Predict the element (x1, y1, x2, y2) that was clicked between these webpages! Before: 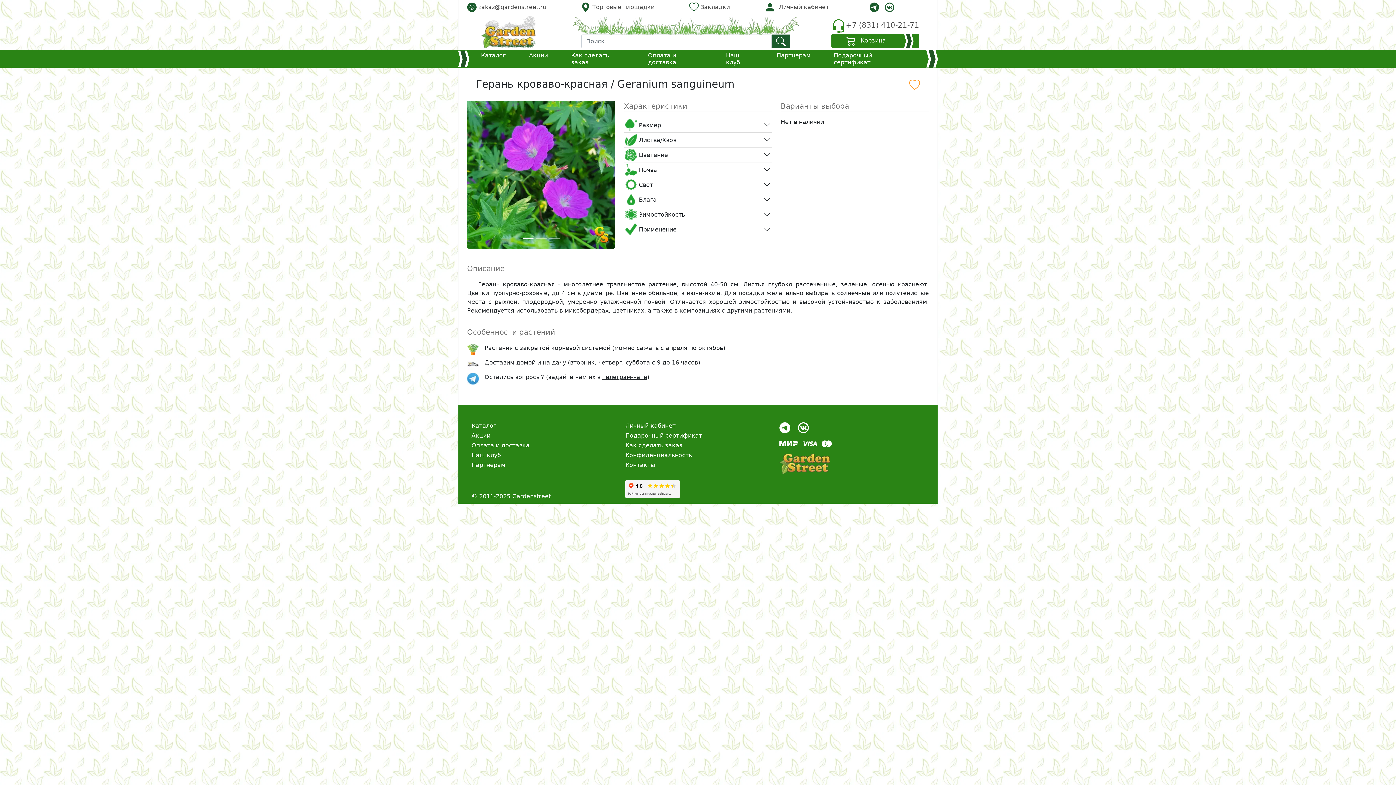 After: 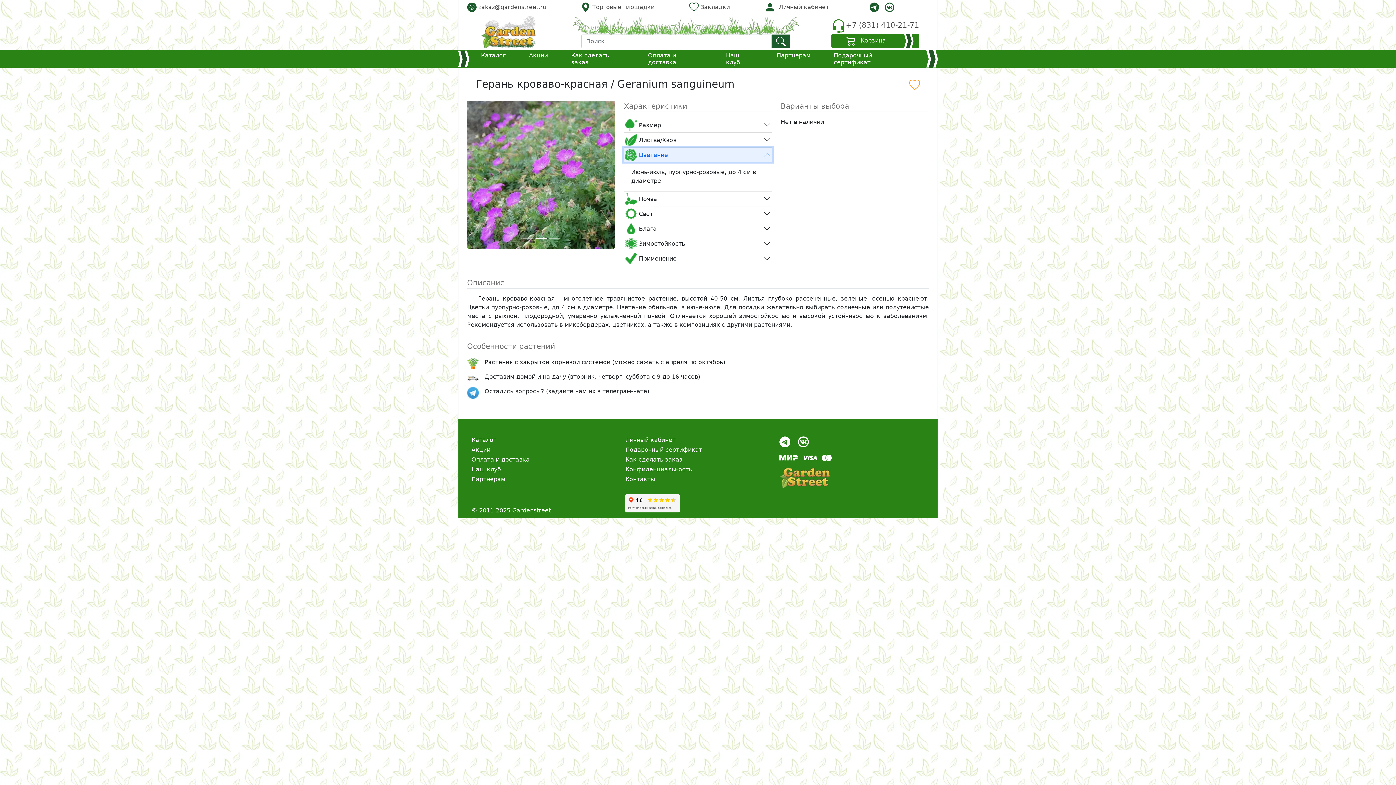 Action: bbox: (624, 147, 772, 162) label:  Цветение